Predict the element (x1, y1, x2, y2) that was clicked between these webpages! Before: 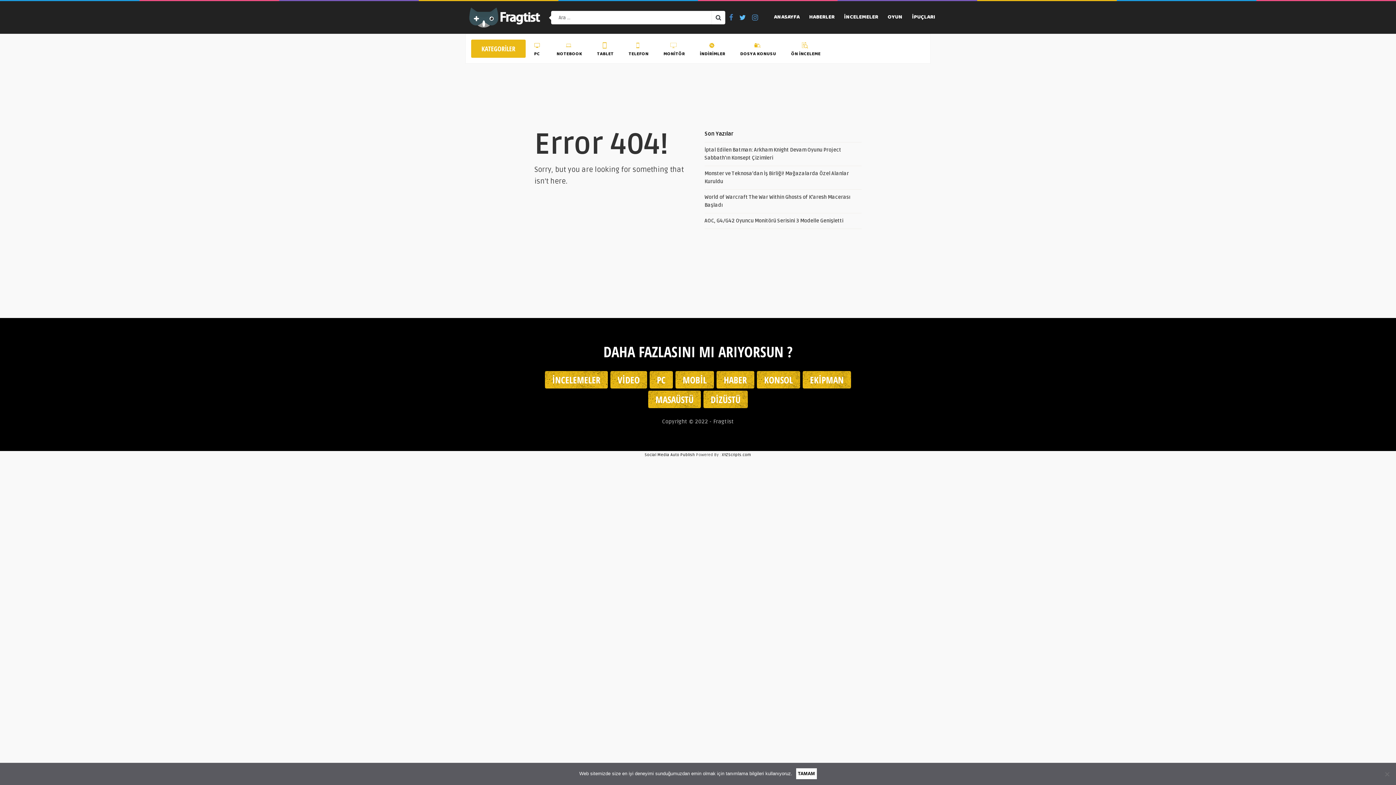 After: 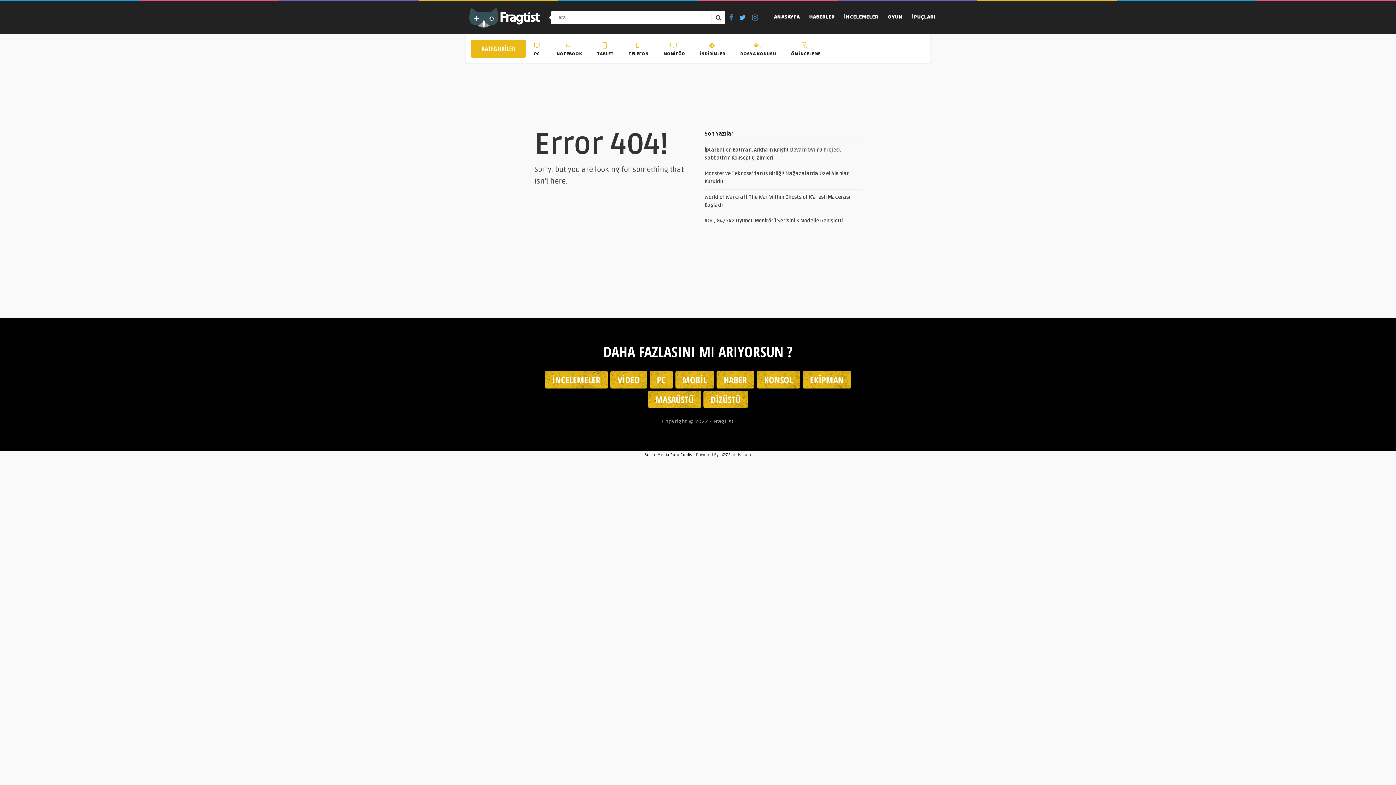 Action: label: TAMAM bbox: (798, 770, 815, 777)